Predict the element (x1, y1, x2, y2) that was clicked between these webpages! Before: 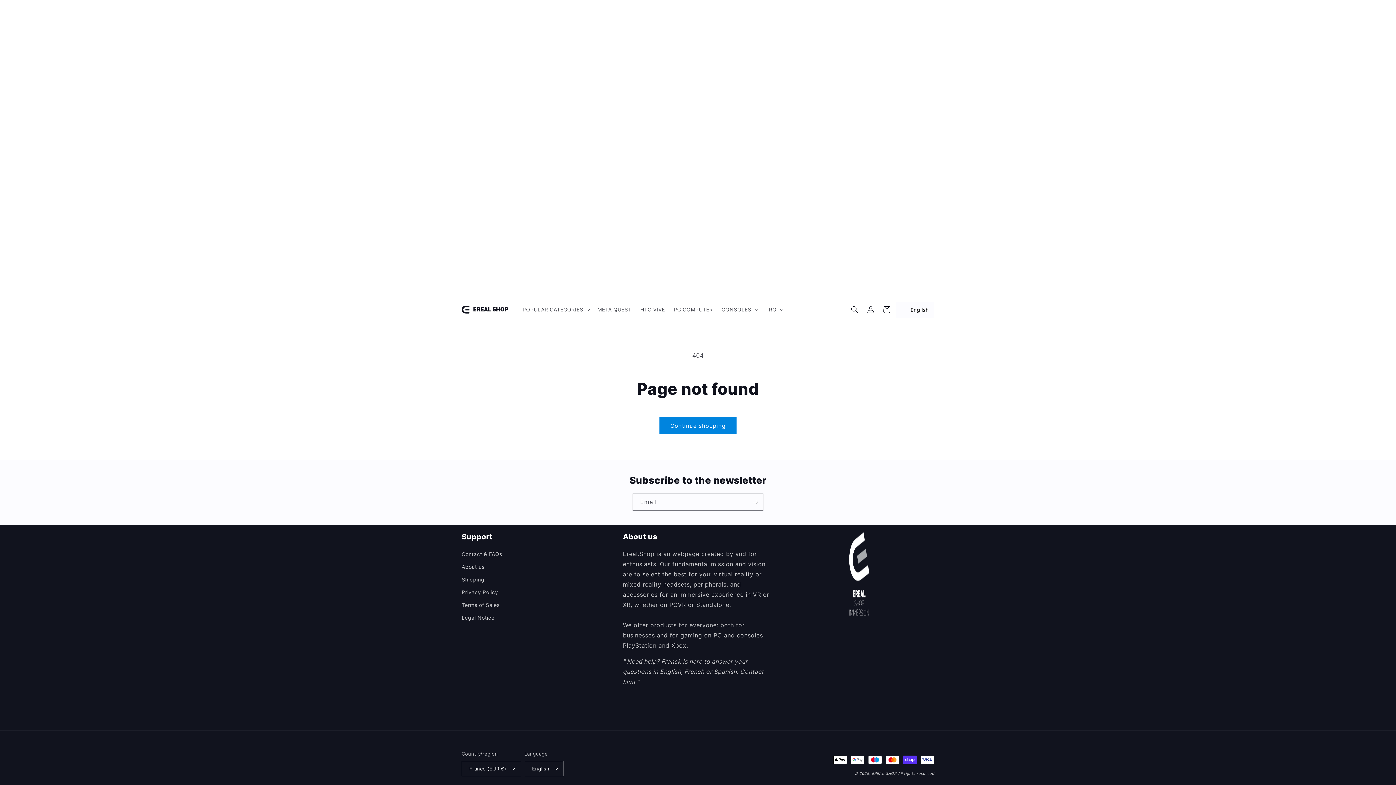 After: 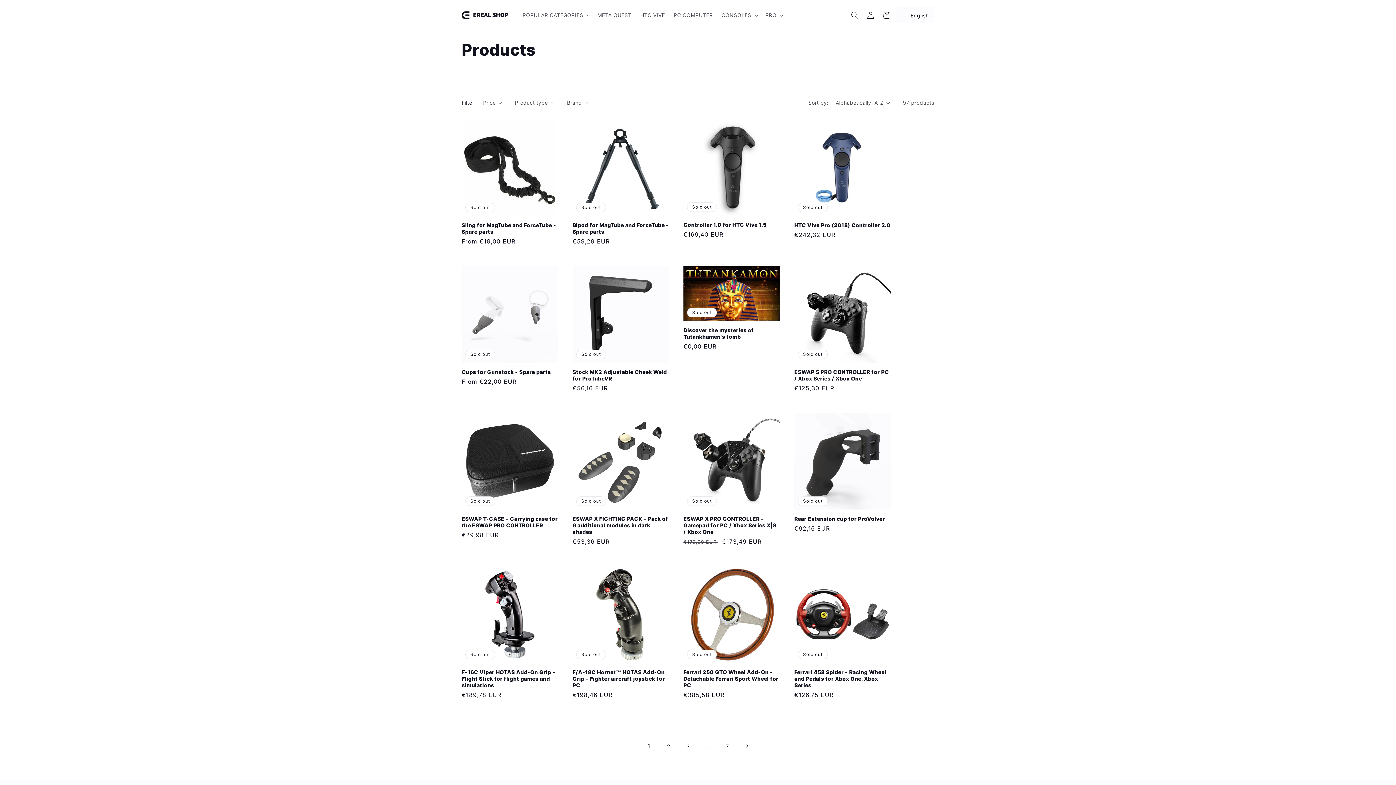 Action: bbox: (659, 417, 736, 434) label: Continue shopping